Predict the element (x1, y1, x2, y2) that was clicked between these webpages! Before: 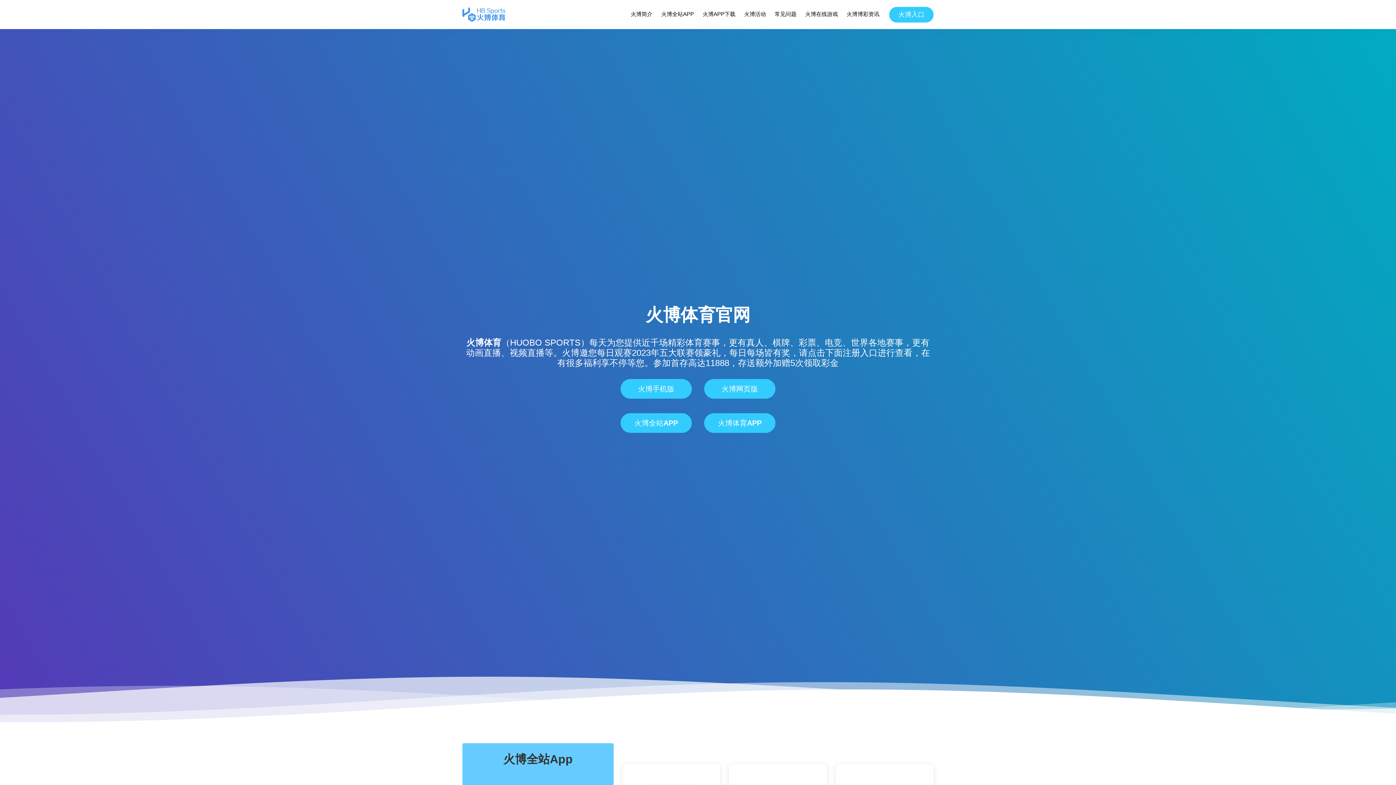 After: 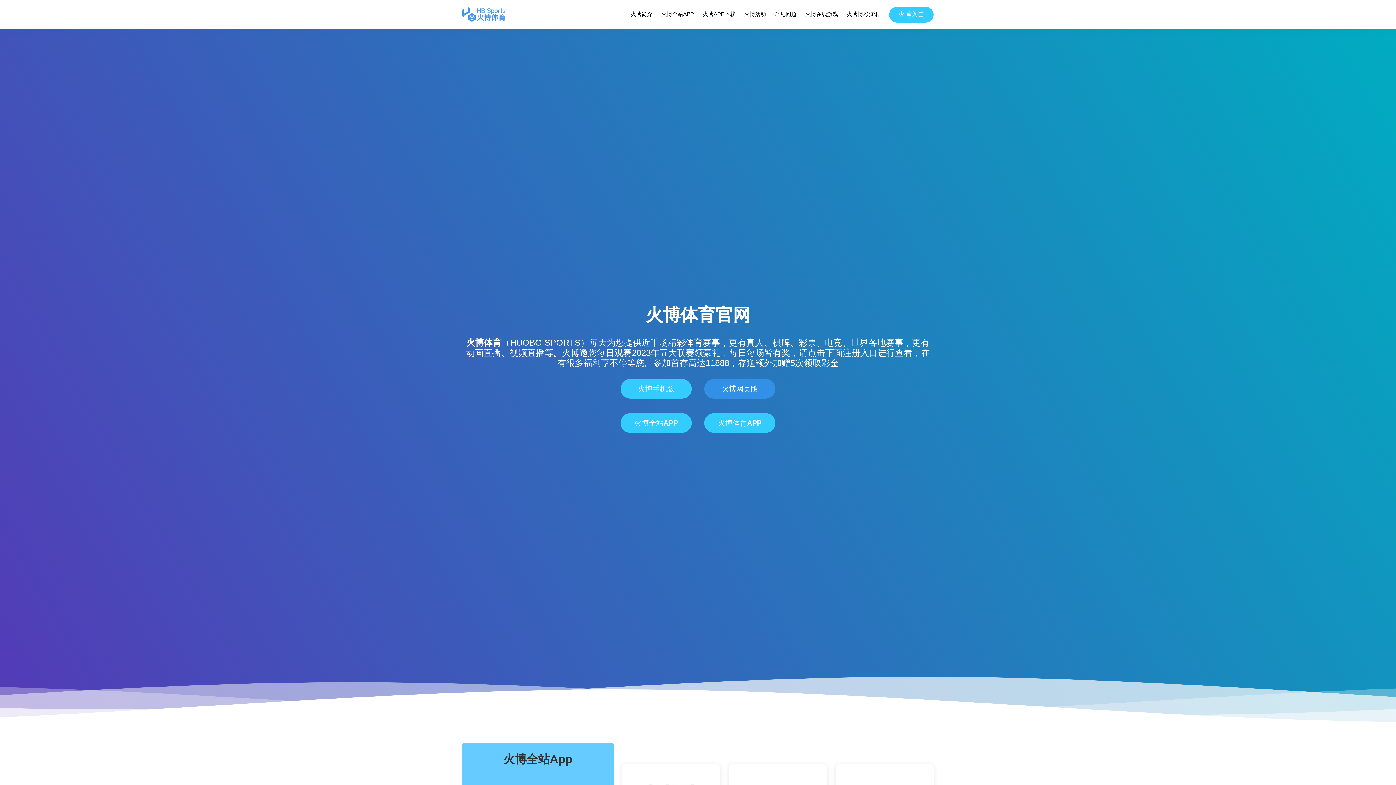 Action: bbox: (704, 379, 775, 398) label: 火博网页版